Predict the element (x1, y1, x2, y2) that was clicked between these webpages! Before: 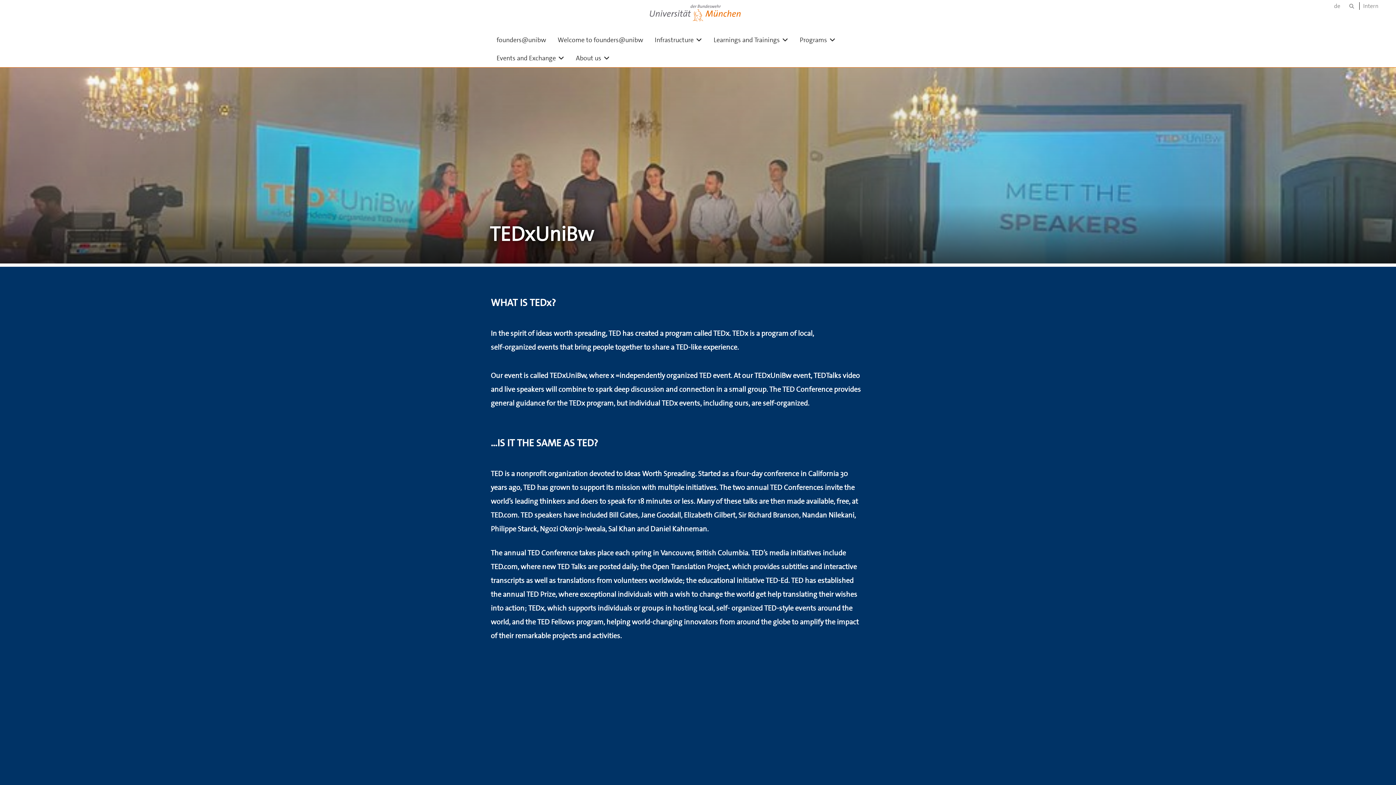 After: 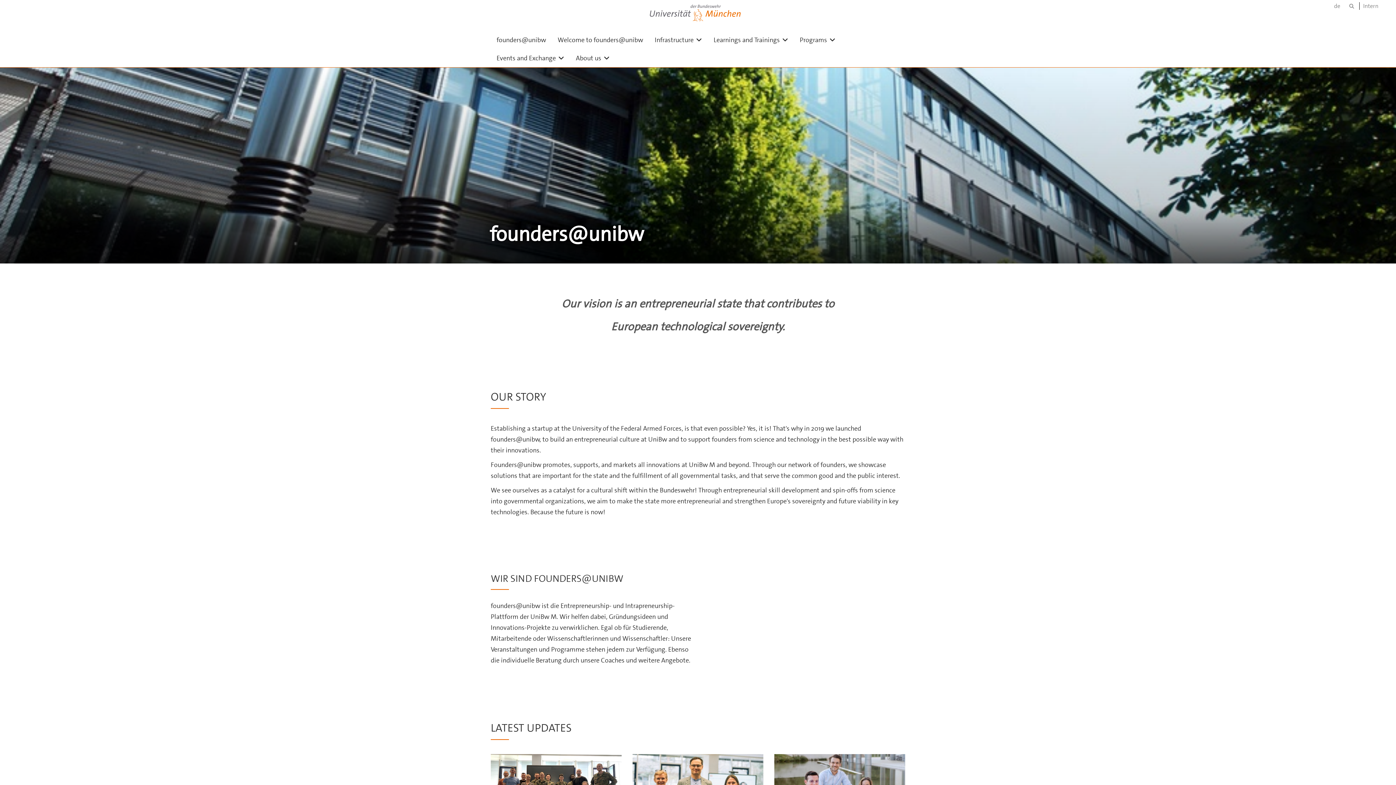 Action: bbox: (552, 32, 649, 47) label: Welcome to founders@unibw